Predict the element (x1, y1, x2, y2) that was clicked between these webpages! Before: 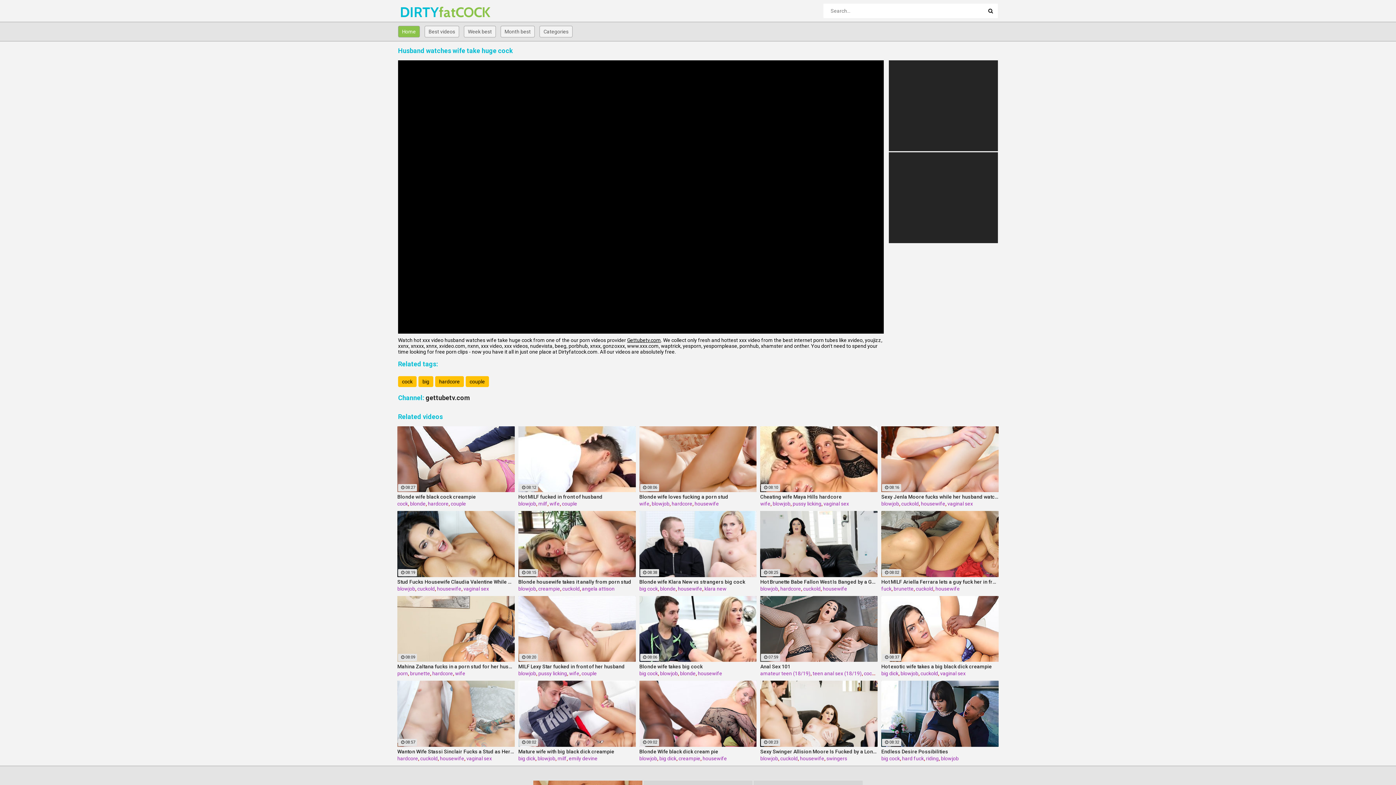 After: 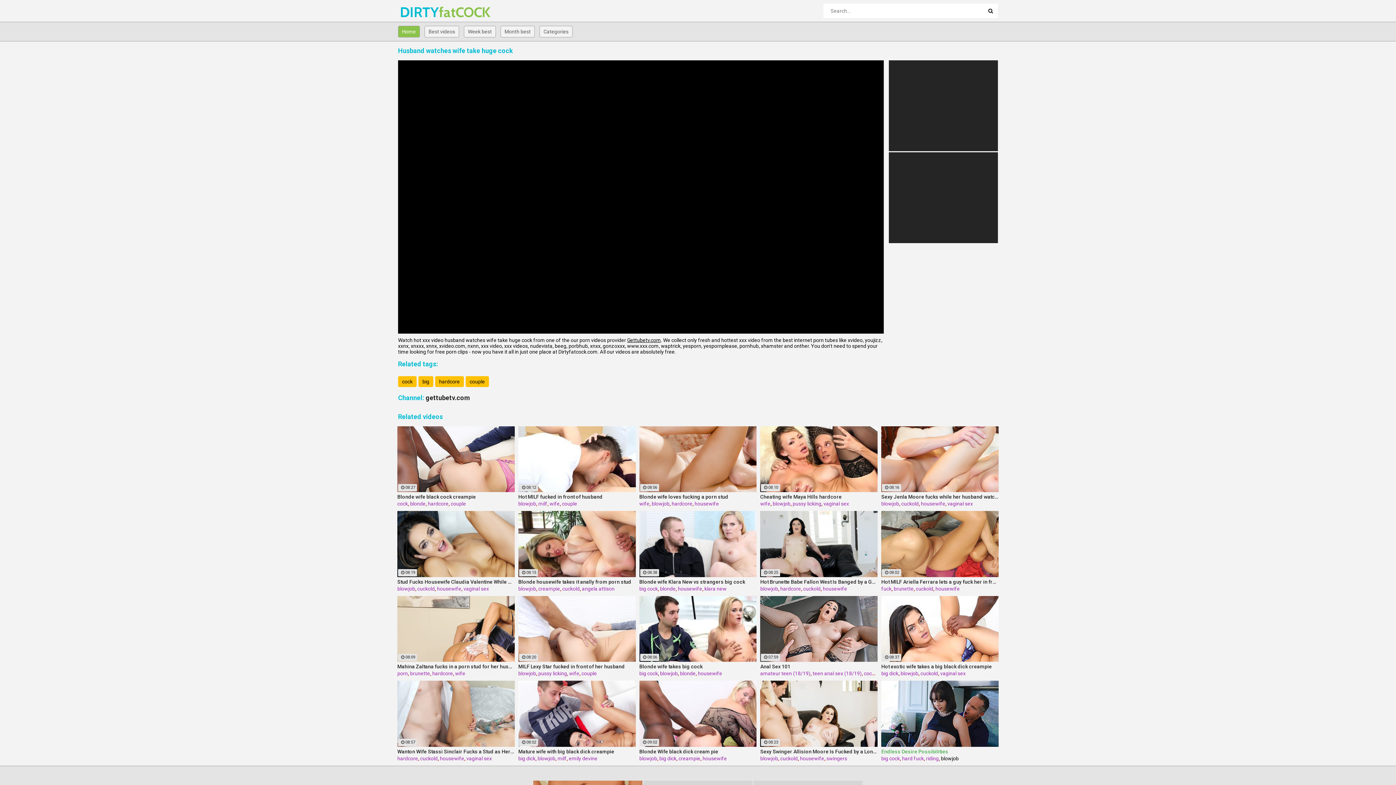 Action: label: blowjob bbox: (941, 755, 958, 761)